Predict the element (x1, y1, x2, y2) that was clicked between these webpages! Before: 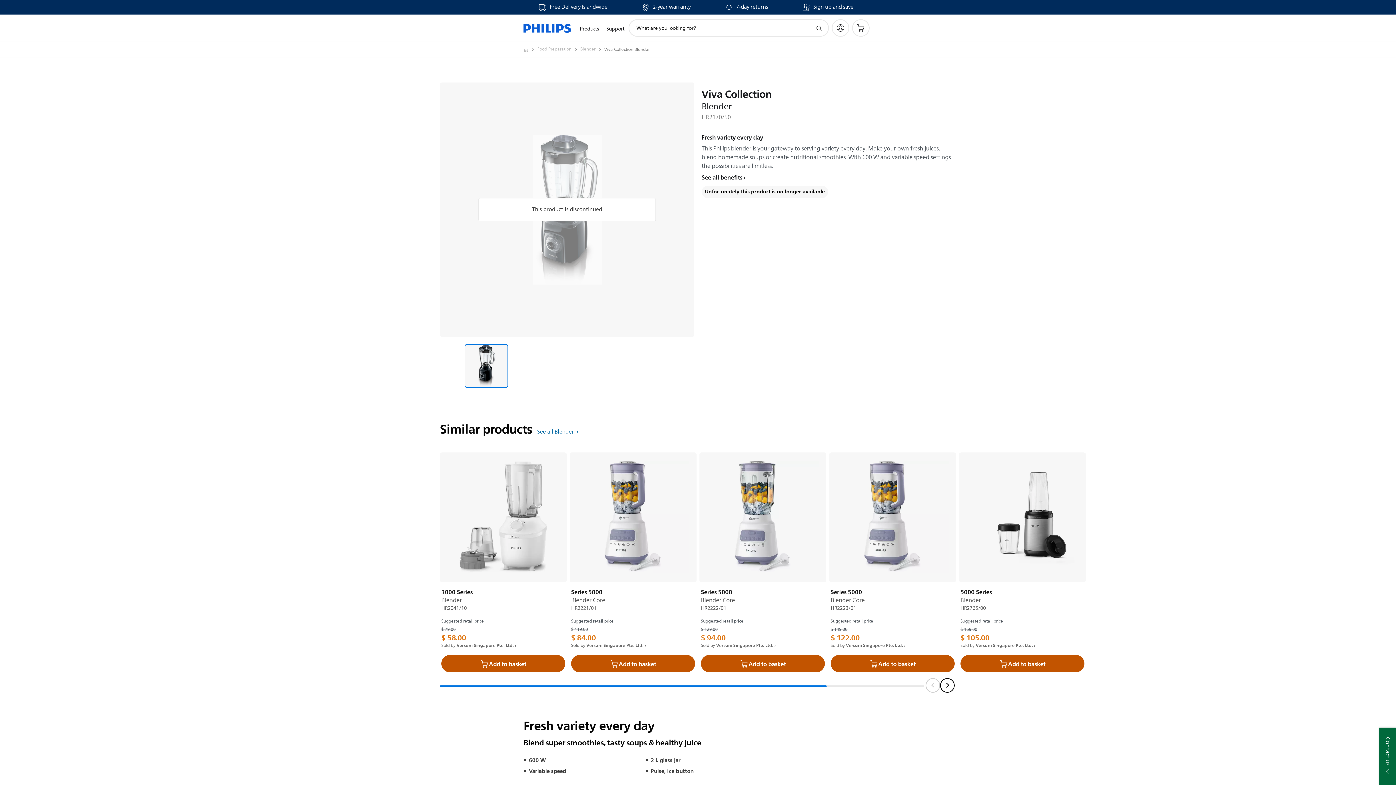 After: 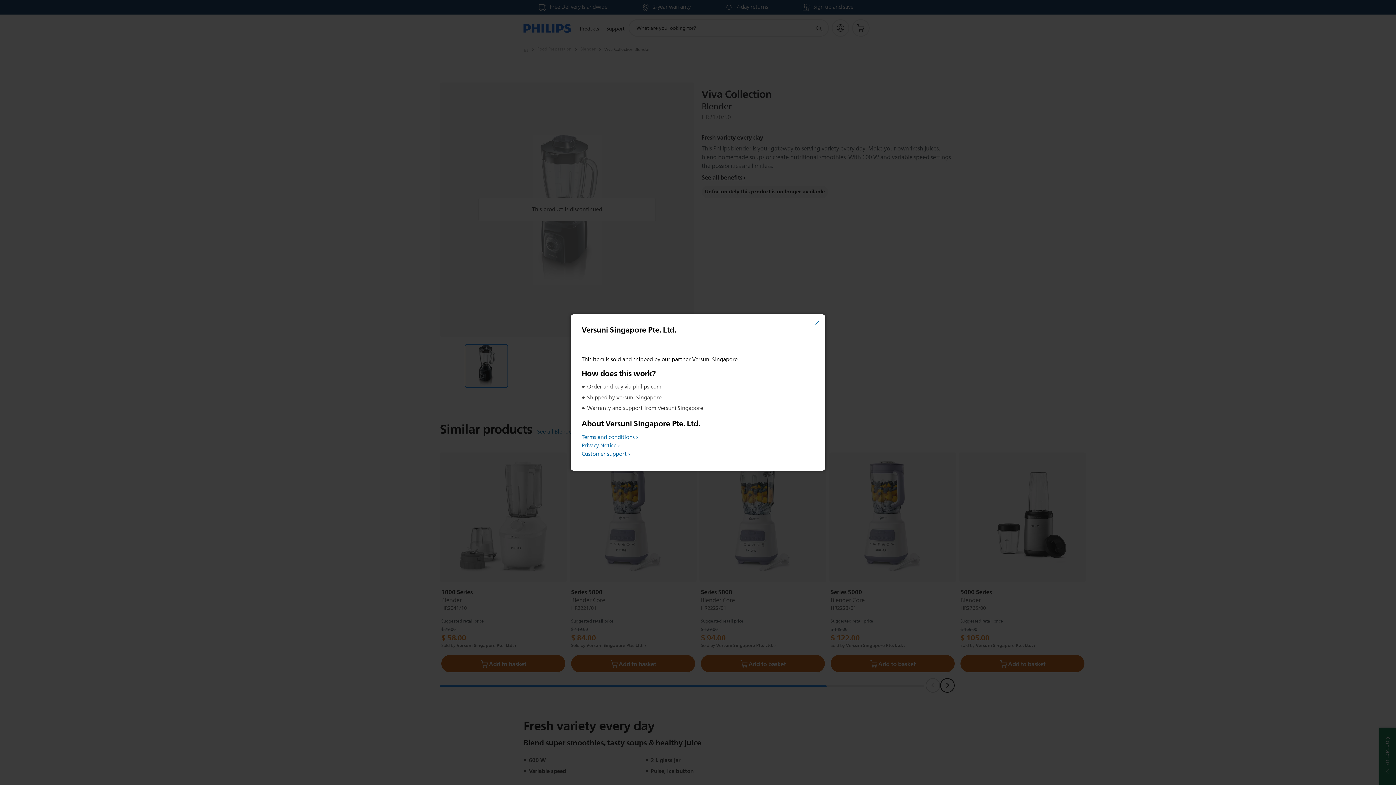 Action: bbox: (586, 641, 646, 649) label: Versuni Singapore Pte. Ltd.